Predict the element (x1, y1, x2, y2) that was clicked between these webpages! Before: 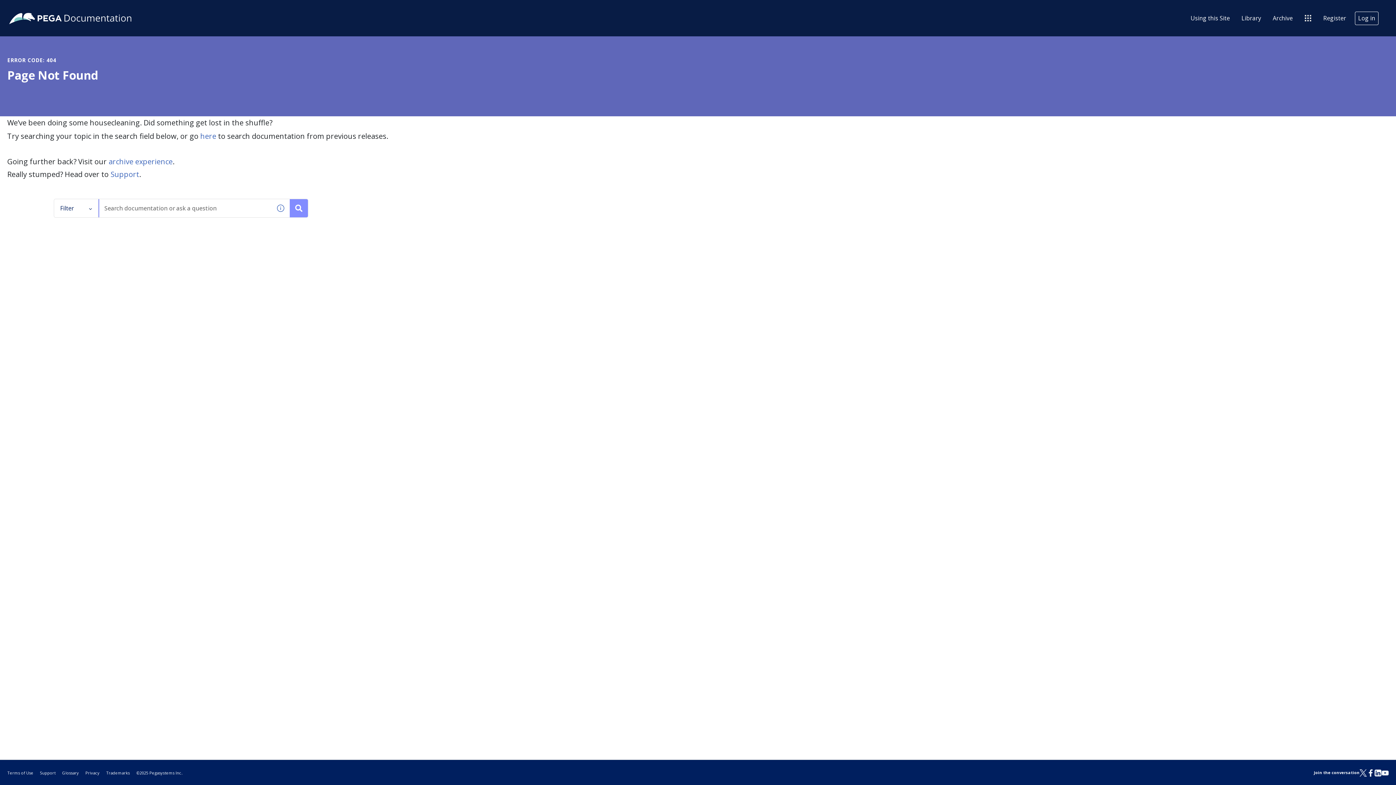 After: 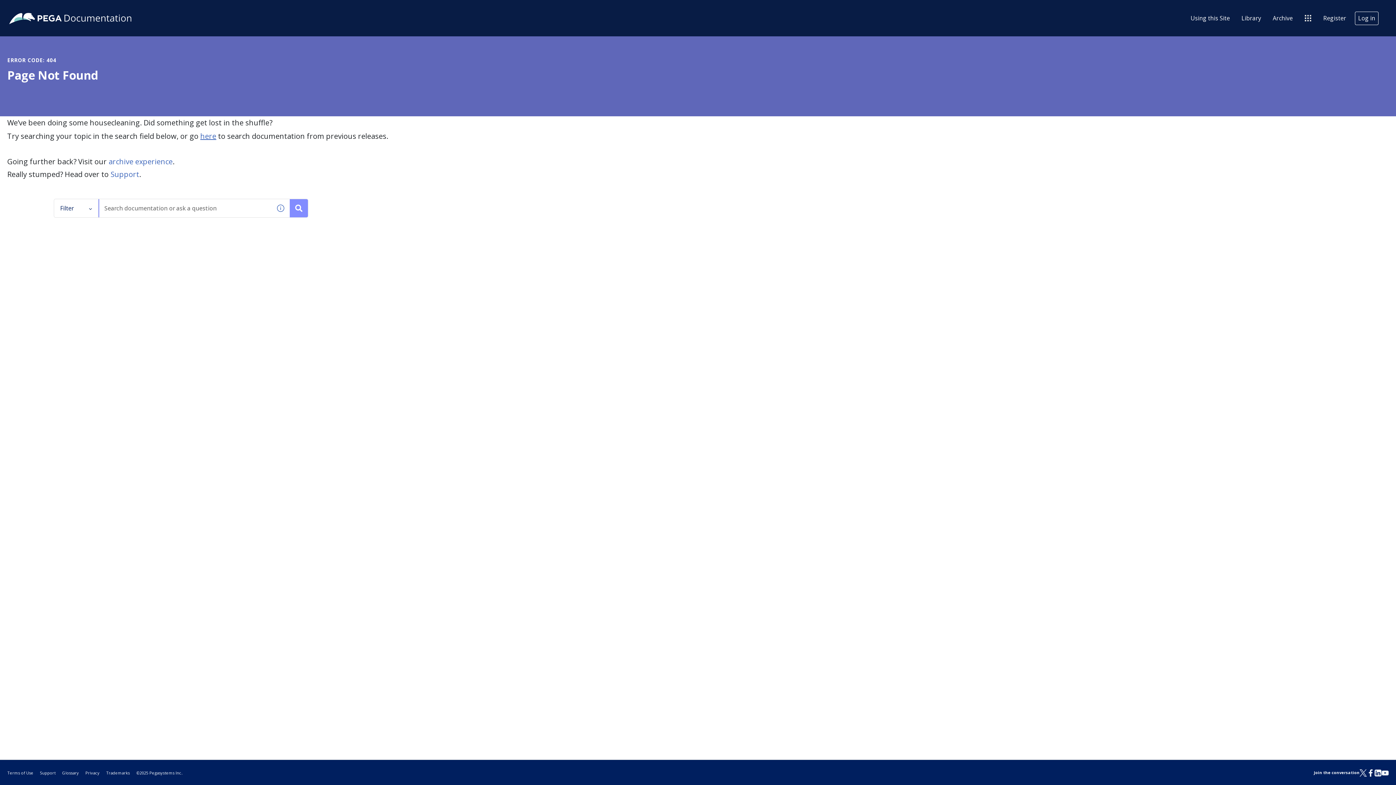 Action: bbox: (200, 131, 216, 141) label: here